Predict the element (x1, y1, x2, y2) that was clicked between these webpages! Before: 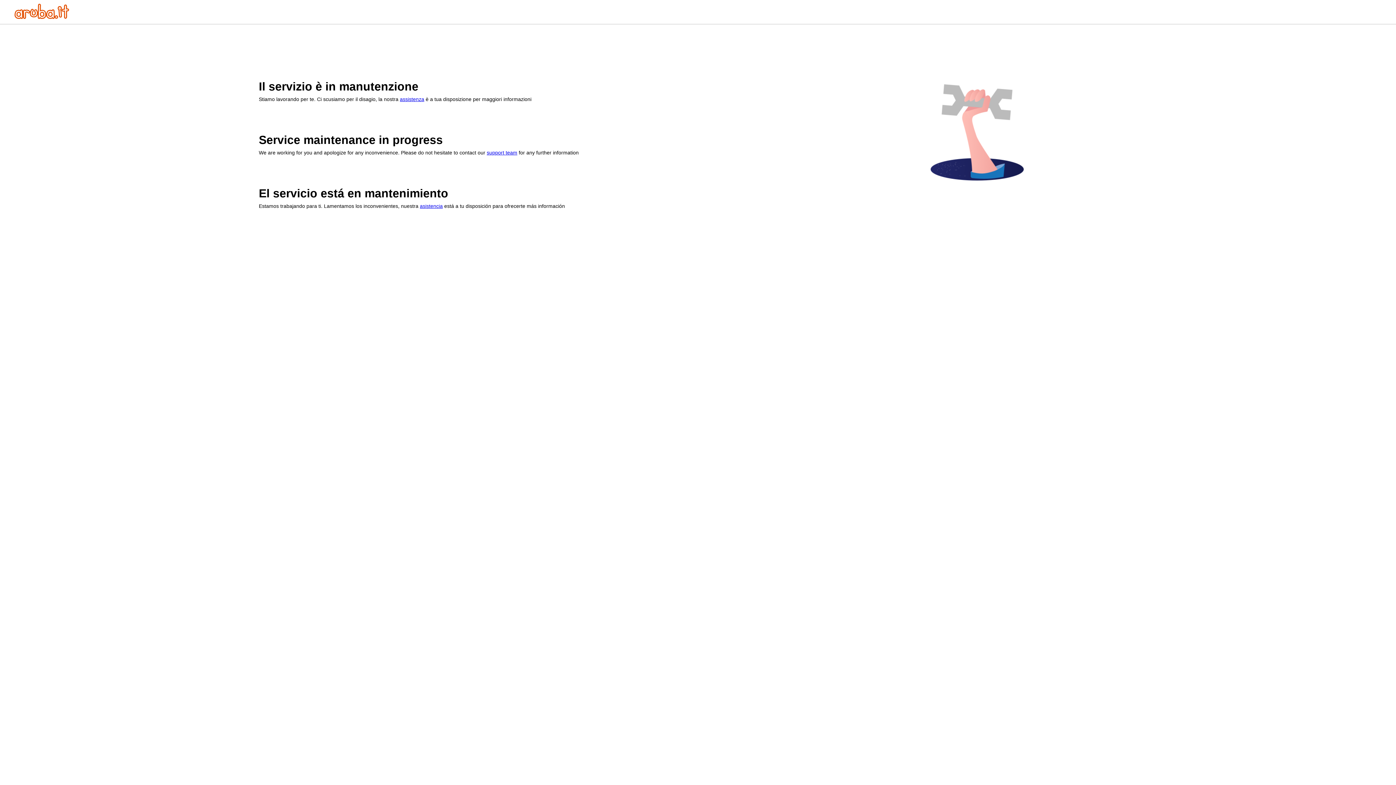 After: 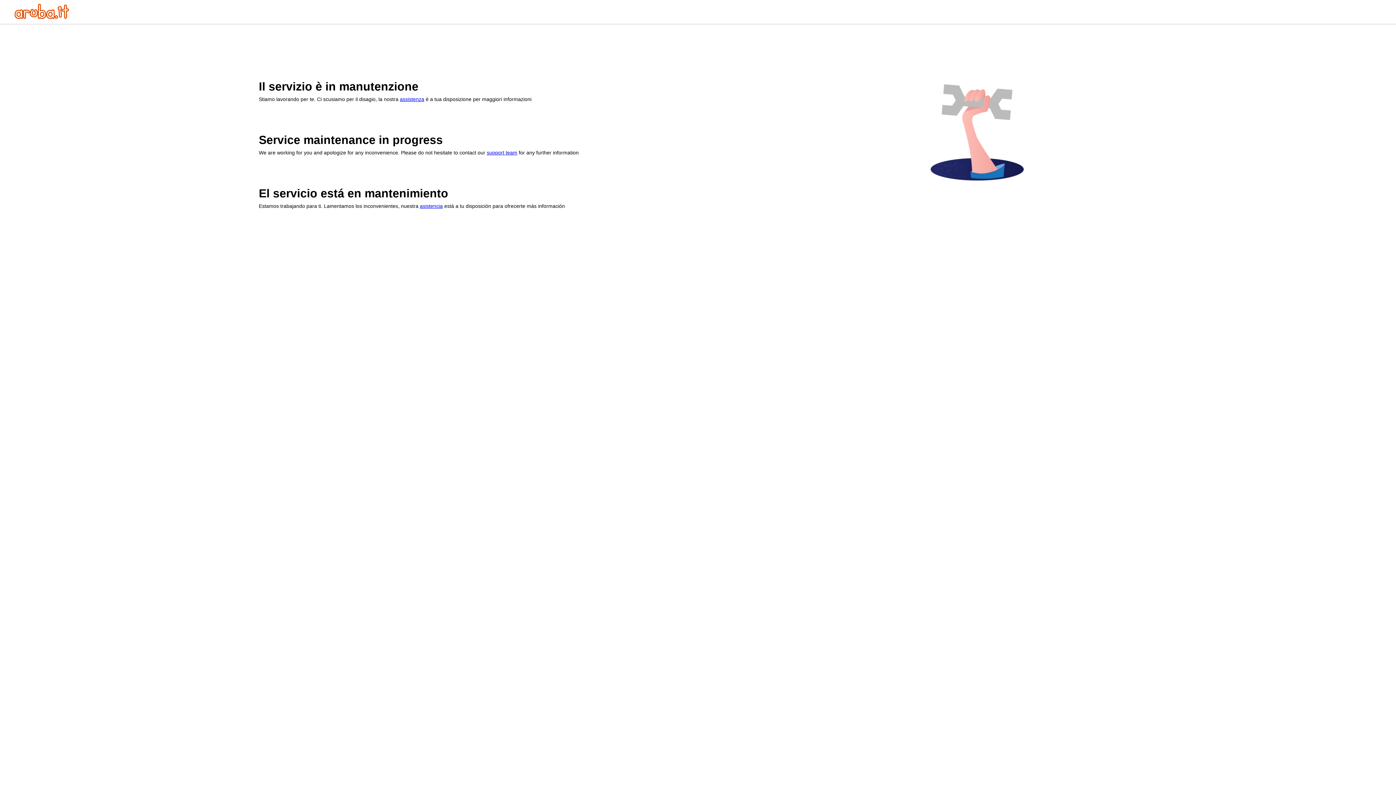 Action: bbox: (14, 13, 69, 20)